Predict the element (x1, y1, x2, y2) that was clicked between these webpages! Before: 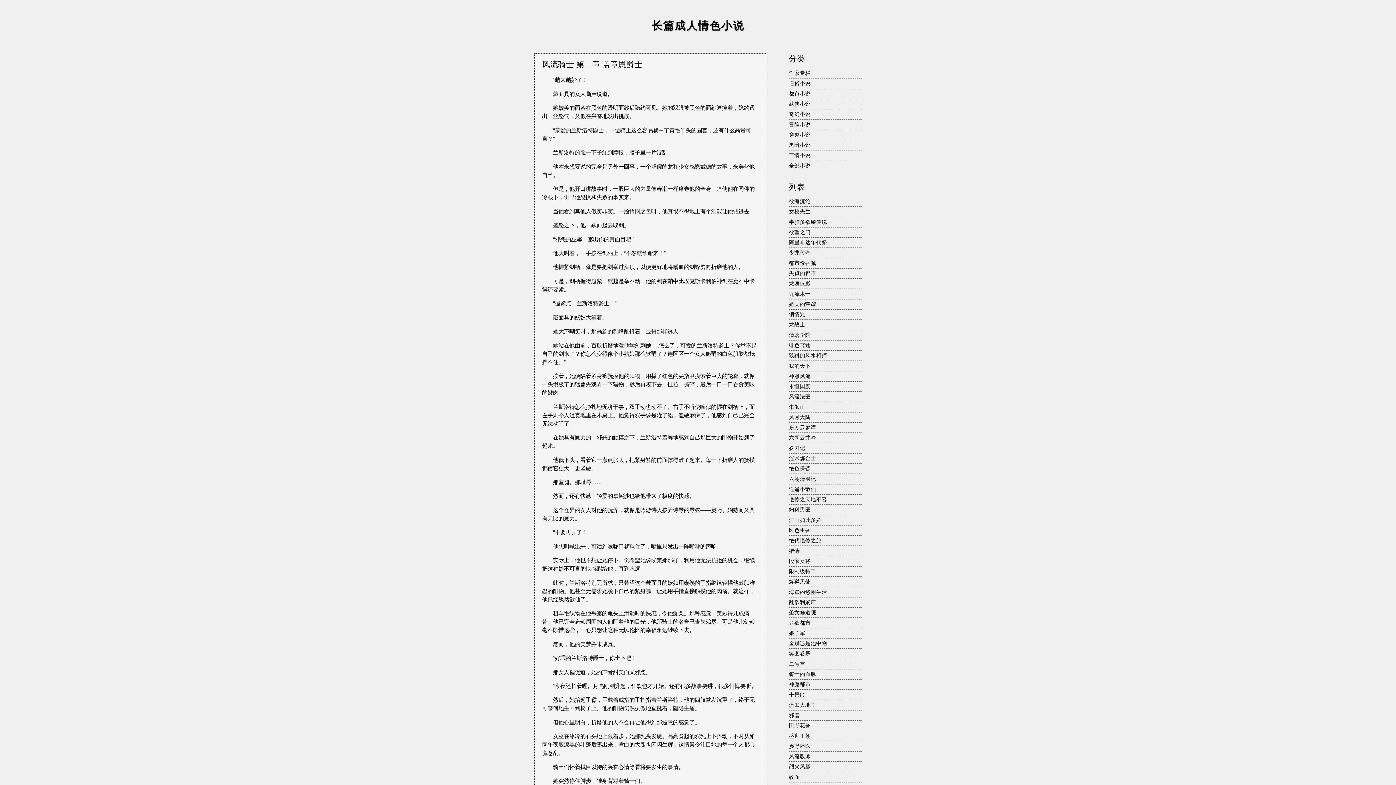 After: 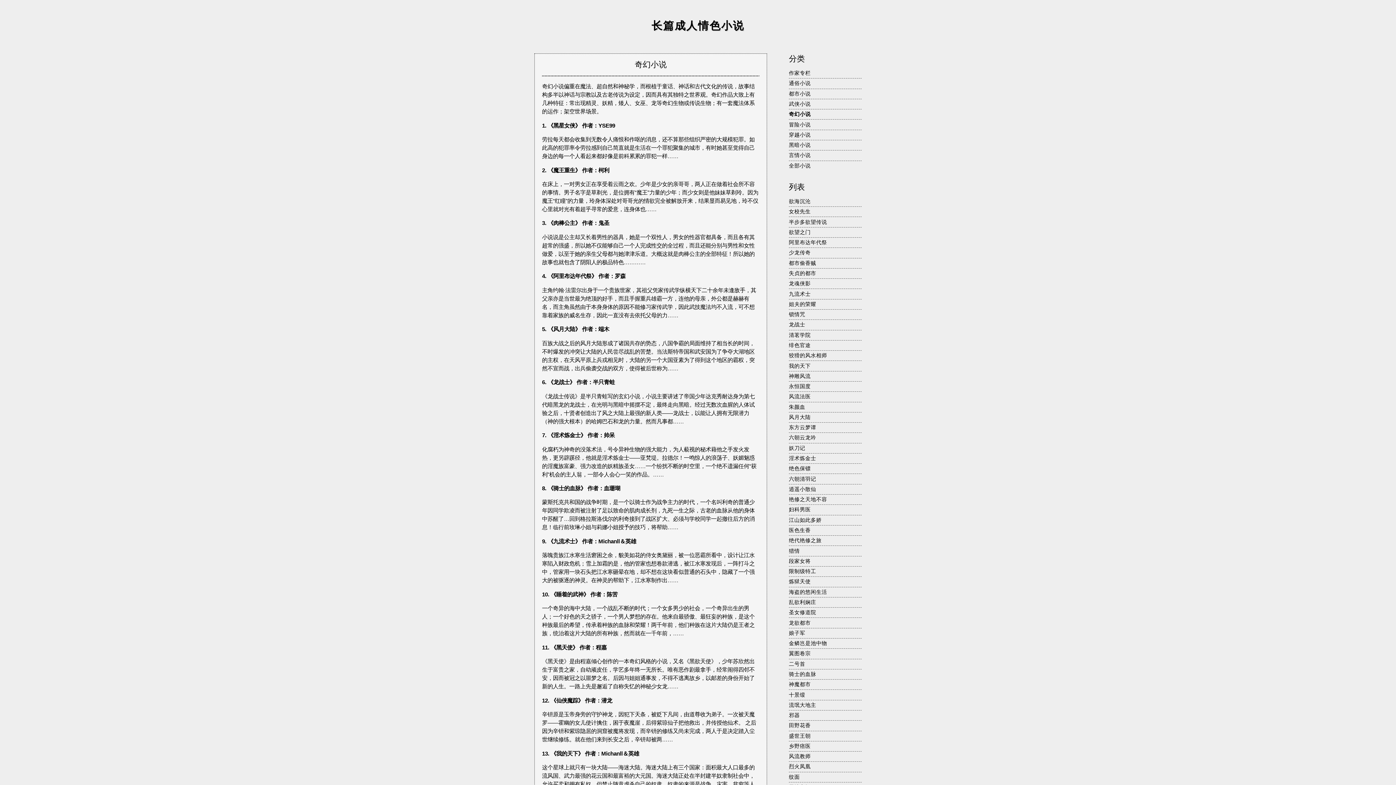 Action: label: 奇幻小说 bbox: (789, 111, 810, 117)